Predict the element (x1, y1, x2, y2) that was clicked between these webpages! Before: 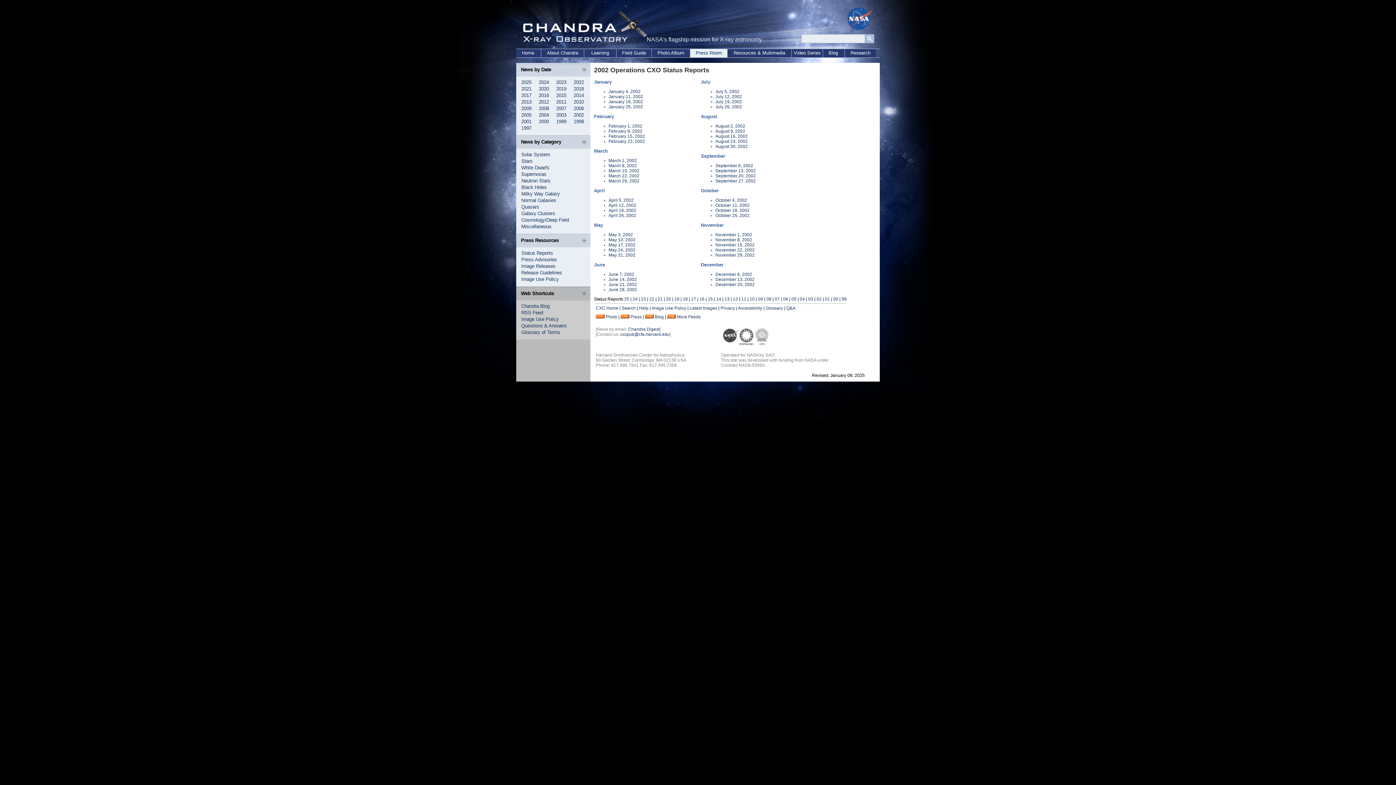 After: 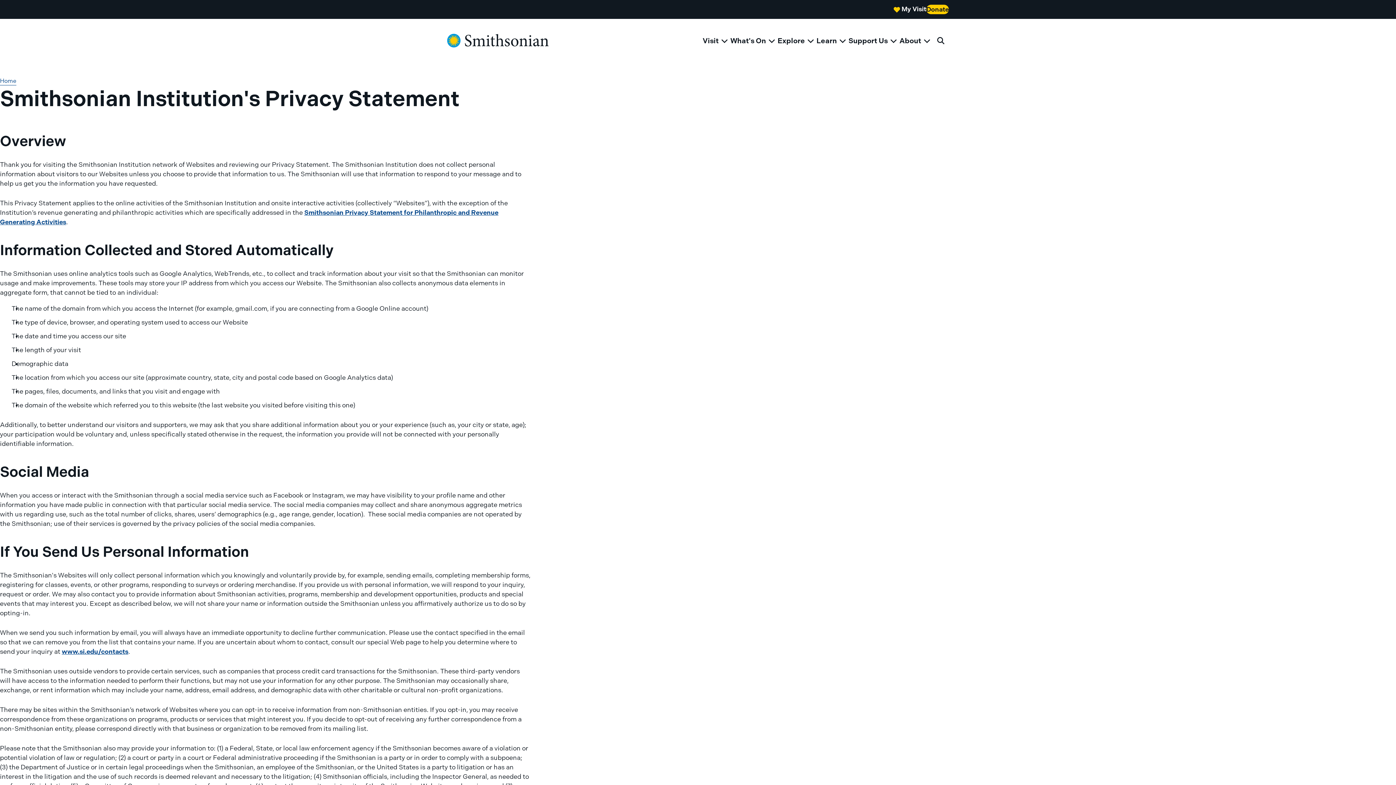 Action: label: Privacy bbox: (720, 305, 735, 310)